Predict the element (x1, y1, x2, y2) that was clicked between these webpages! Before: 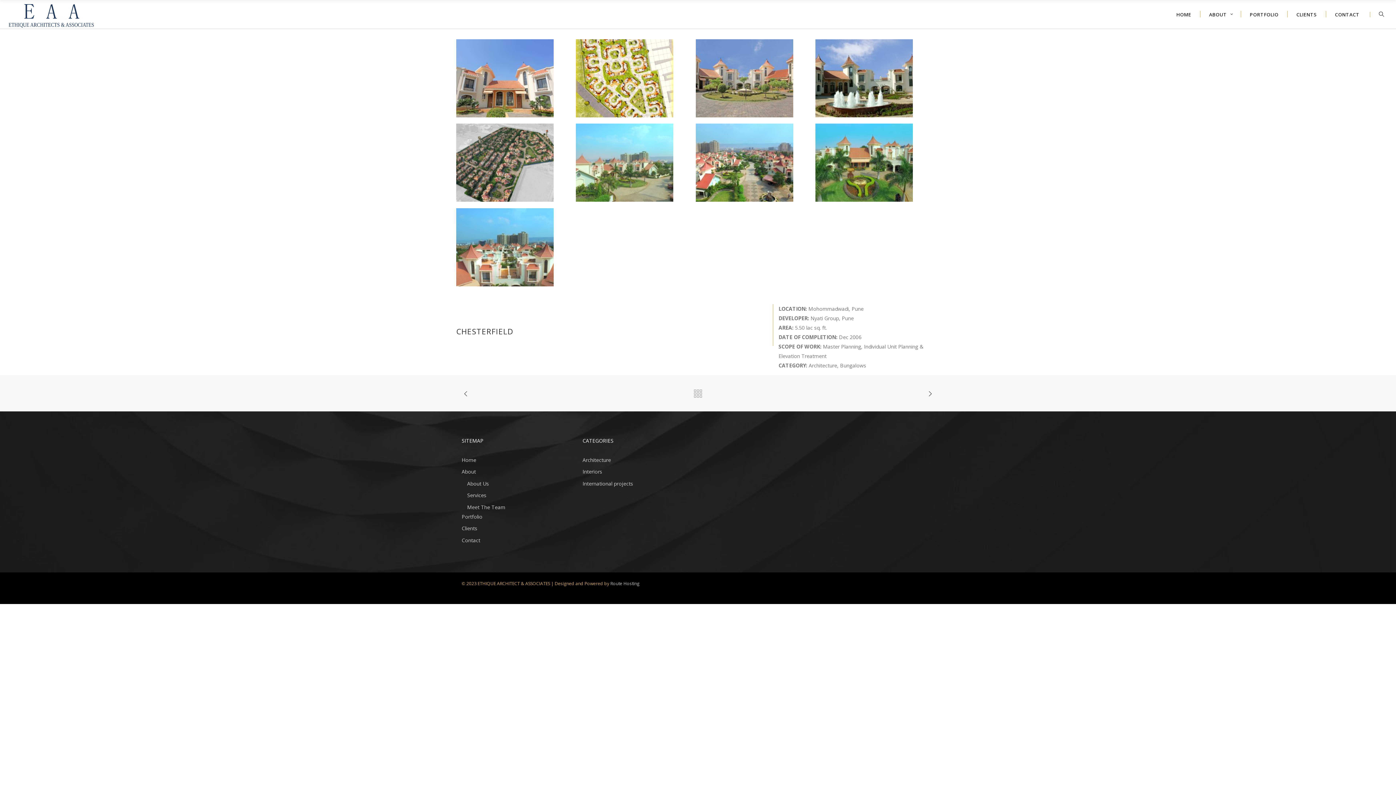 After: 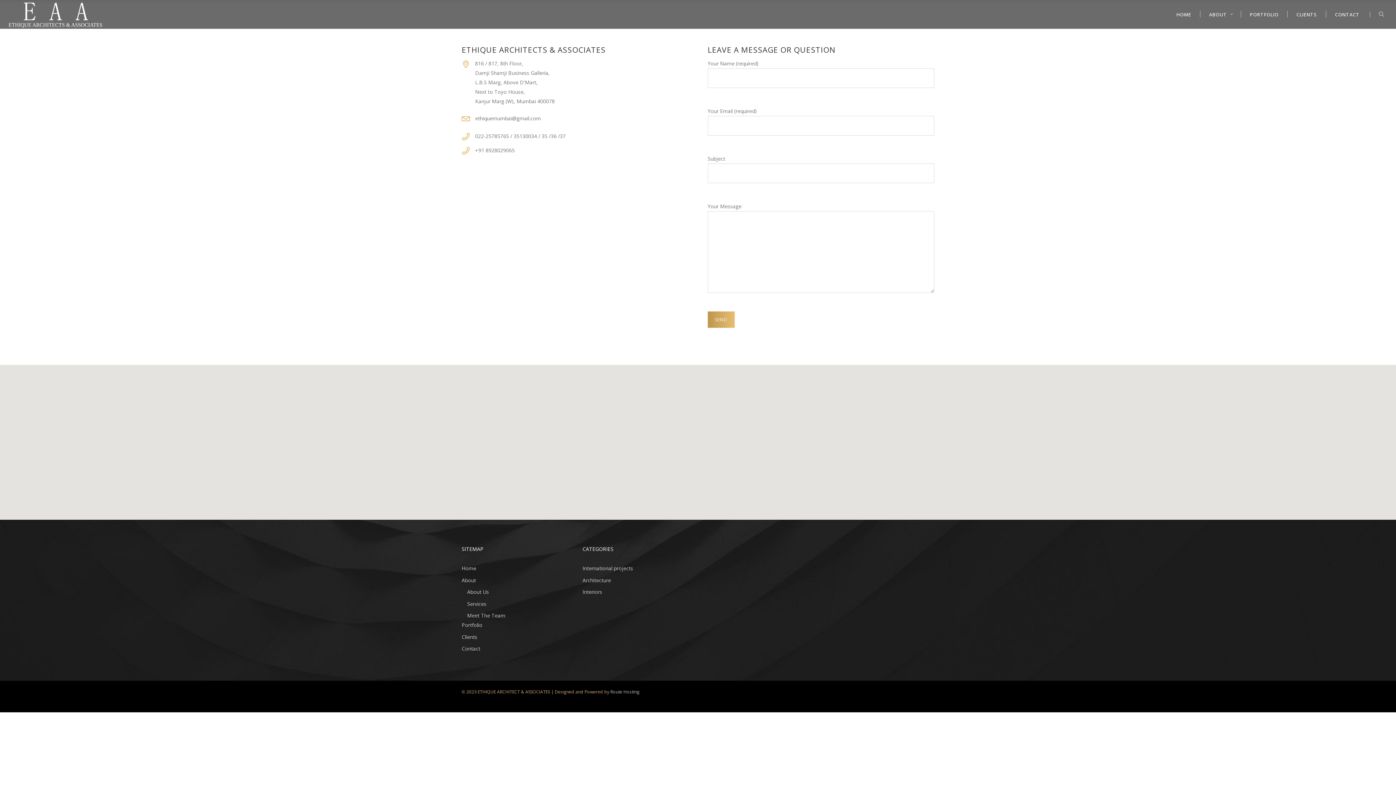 Action: label: CONTACT bbox: (1326, 0, 1368, 28)